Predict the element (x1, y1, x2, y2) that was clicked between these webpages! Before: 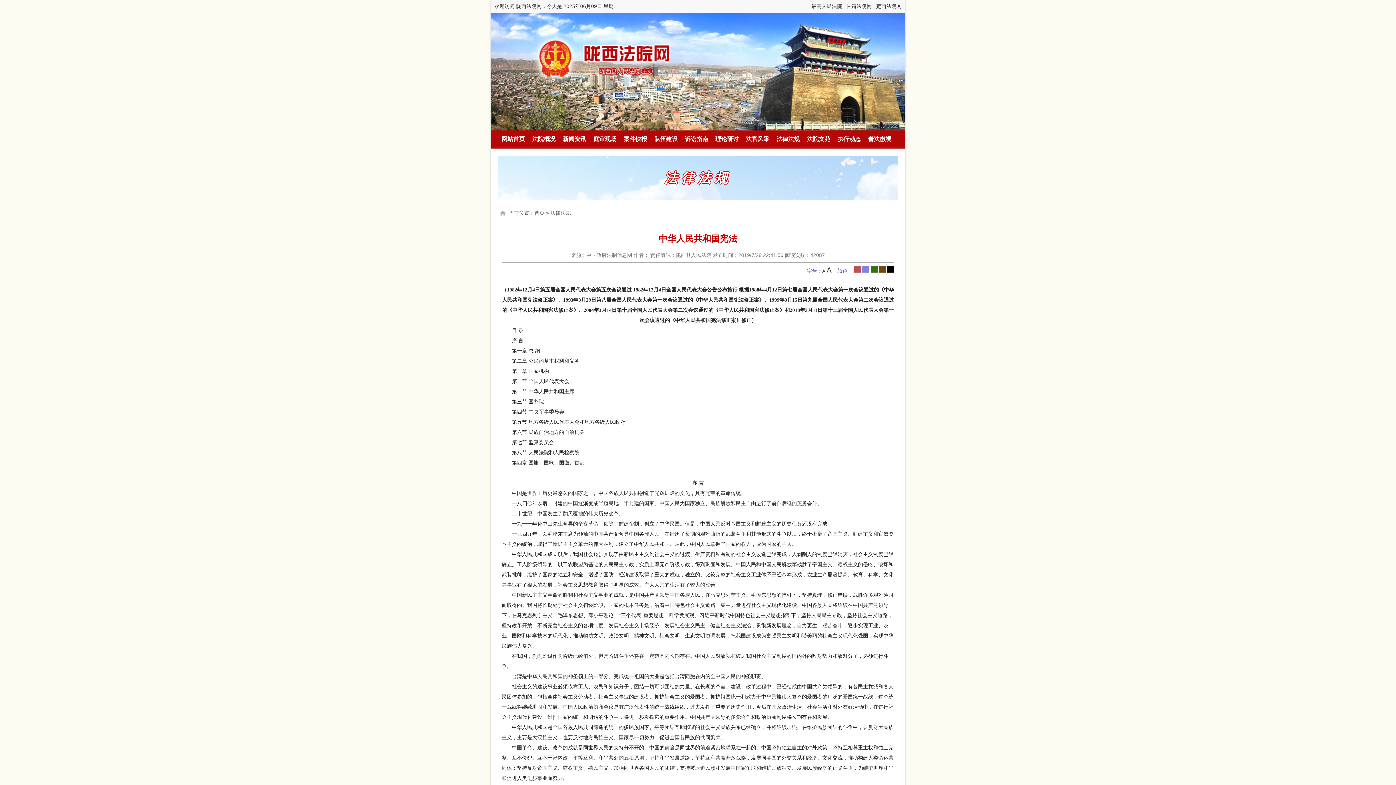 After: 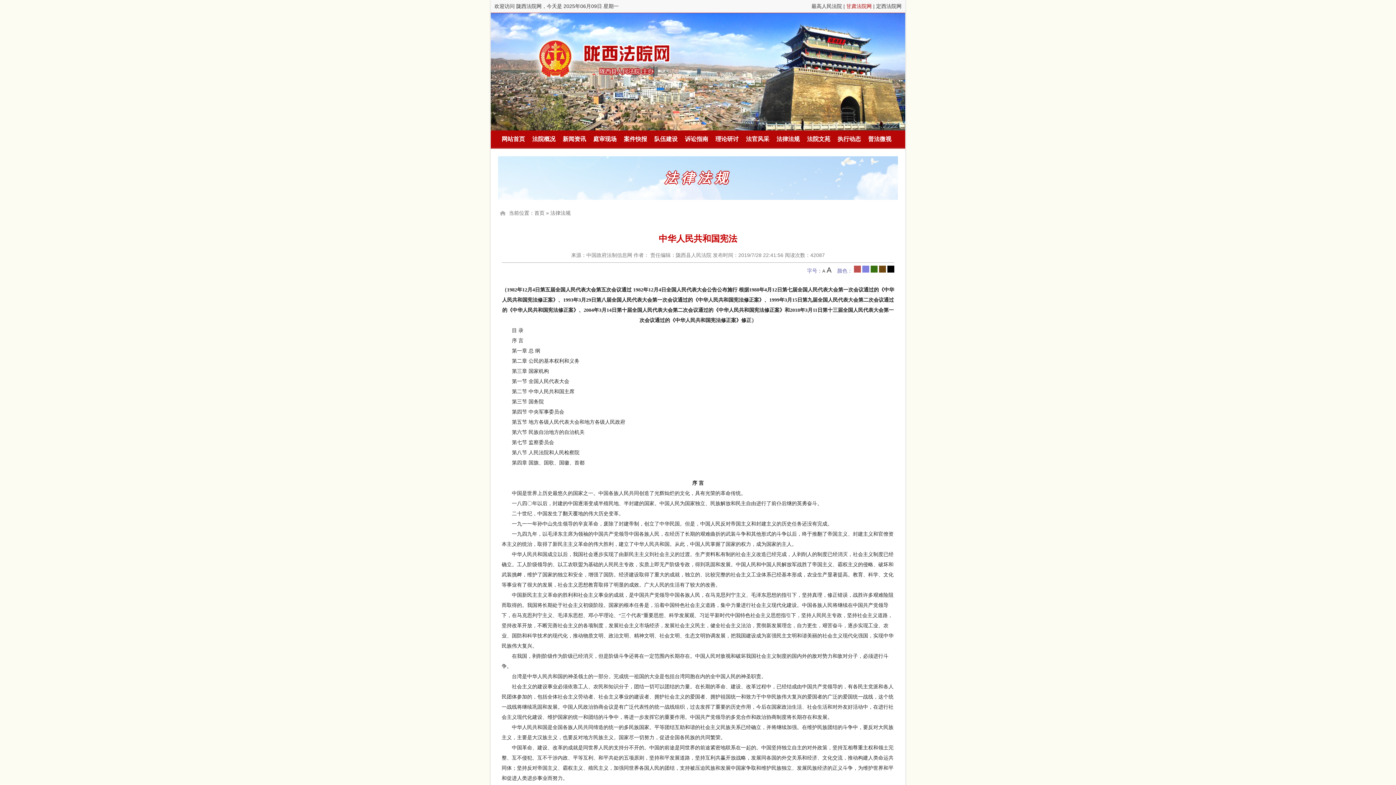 Action: label: 甘肃法院网 bbox: (846, 3, 872, 9)